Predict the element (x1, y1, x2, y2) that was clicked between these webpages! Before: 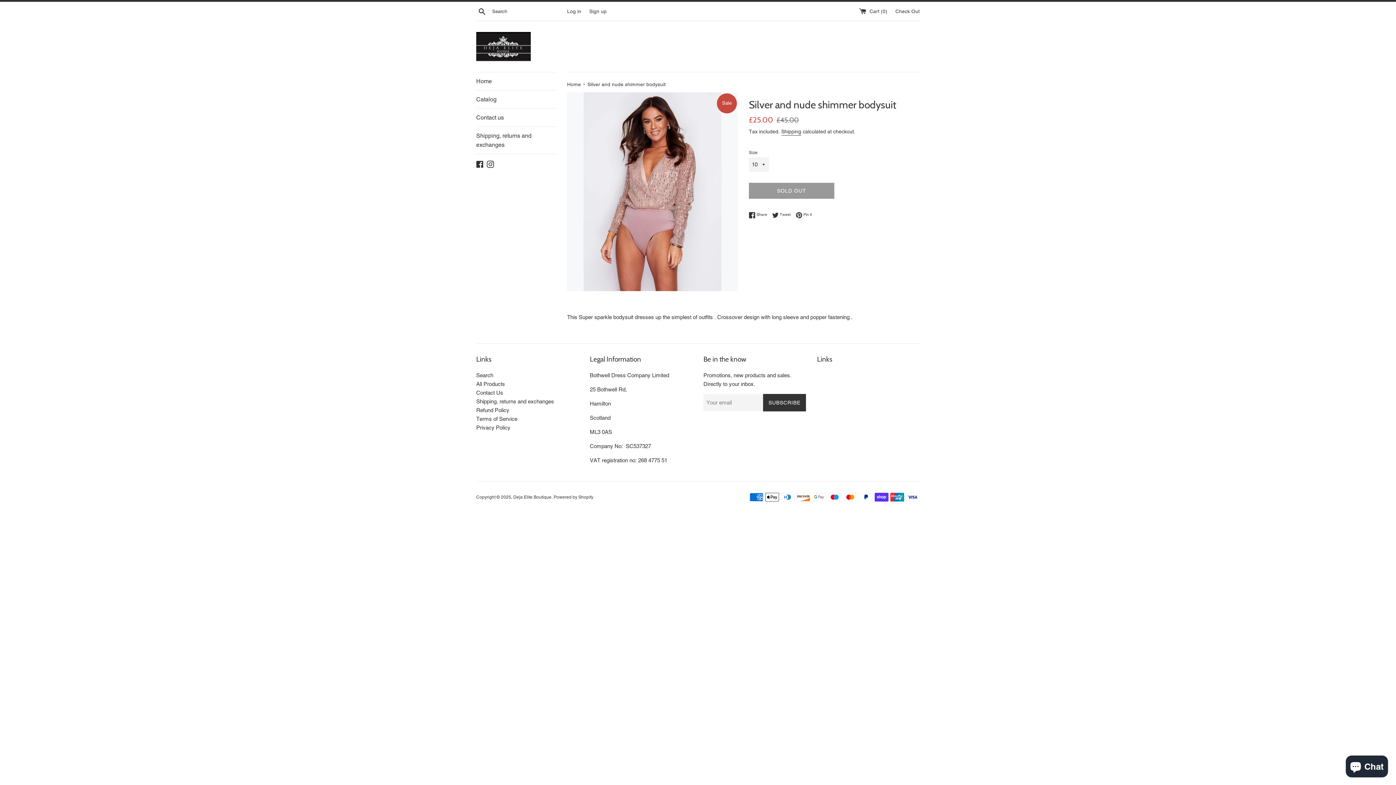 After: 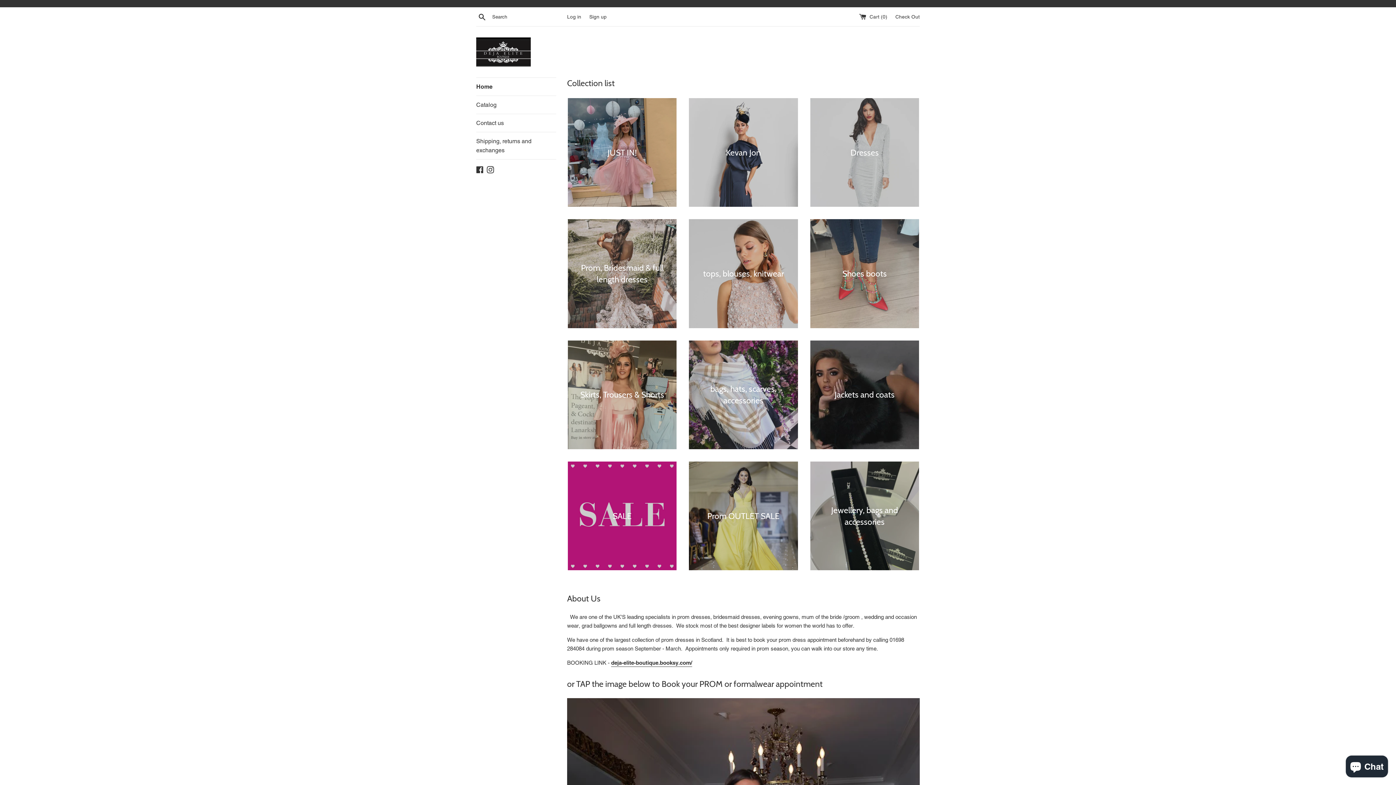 Action: bbox: (476, 72, 556, 90) label: Home